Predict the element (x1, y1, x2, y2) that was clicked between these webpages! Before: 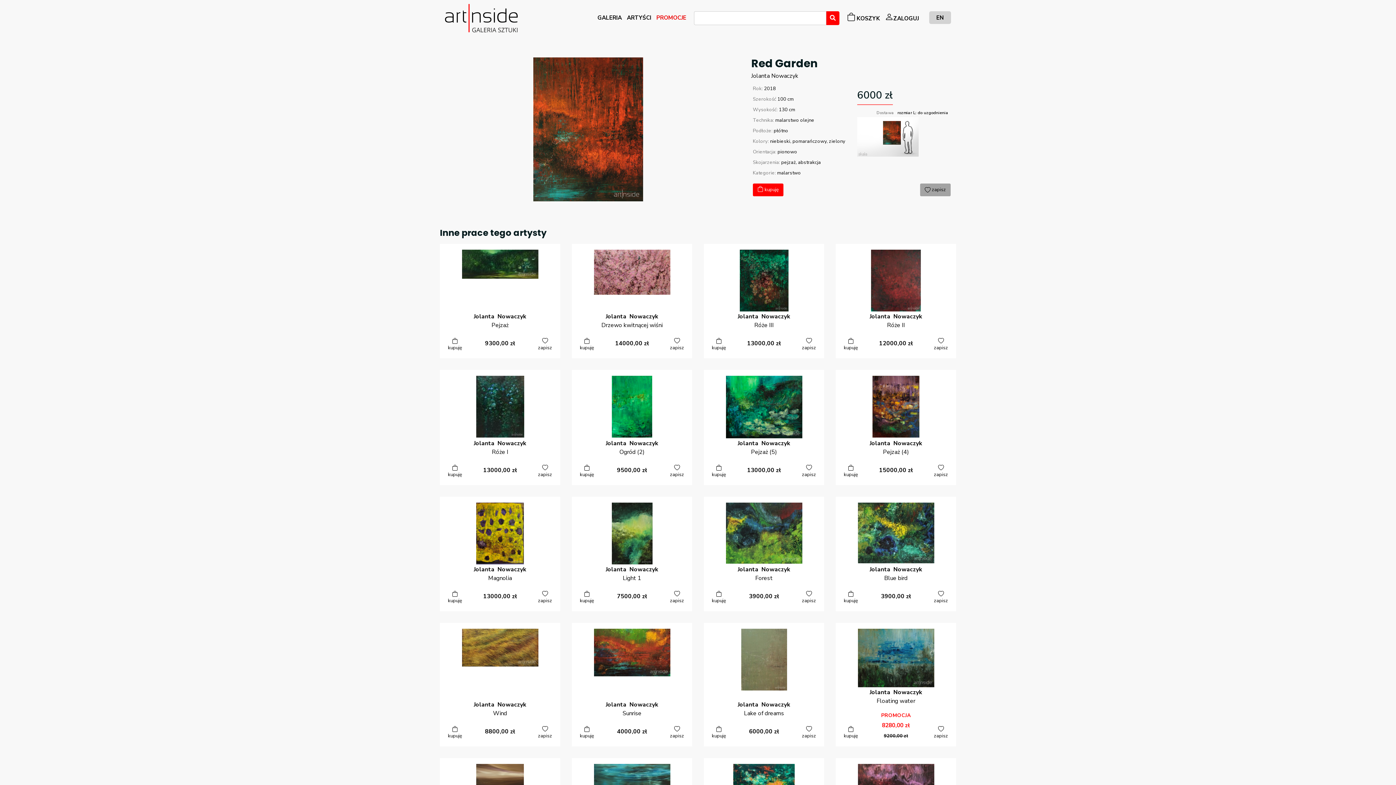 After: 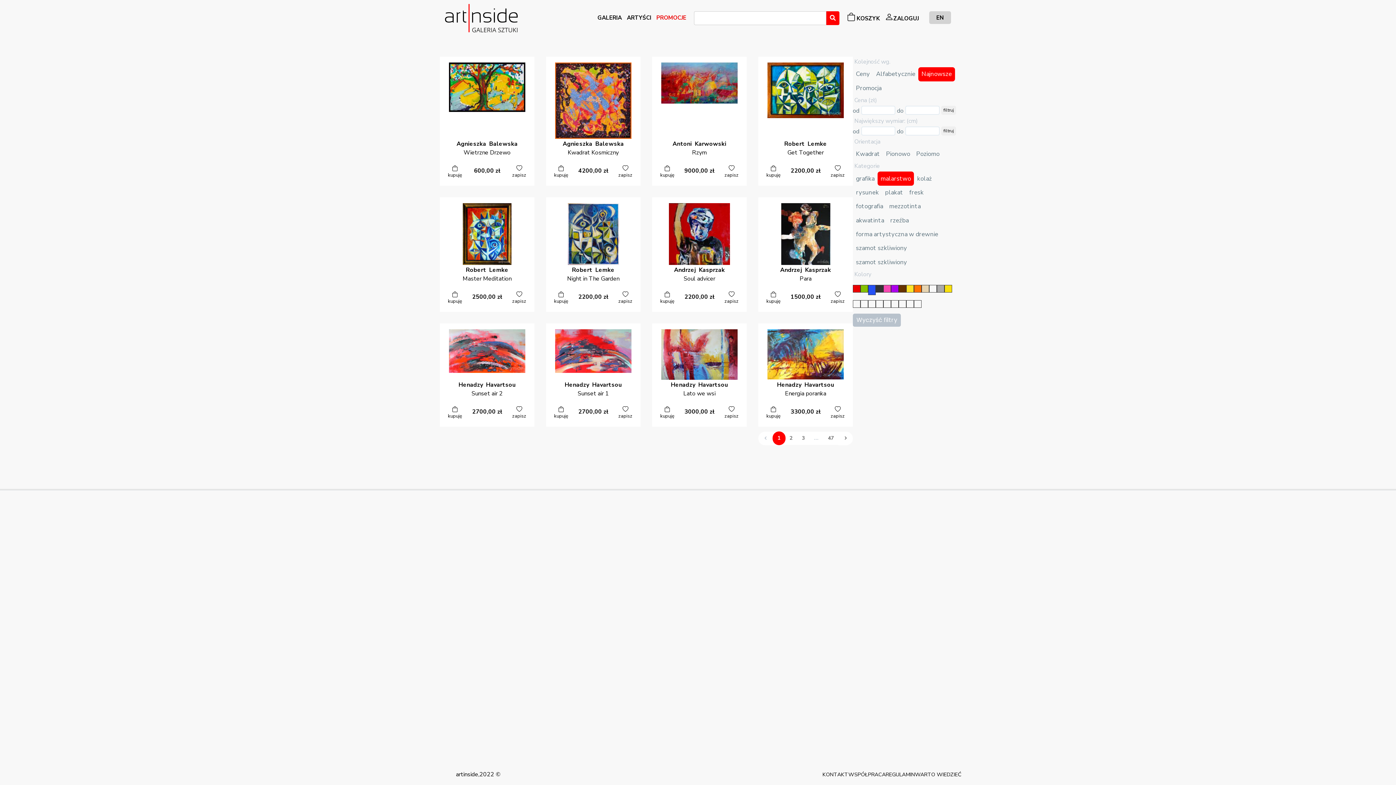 Action: label: niebieski bbox: (770, 138, 791, 144)